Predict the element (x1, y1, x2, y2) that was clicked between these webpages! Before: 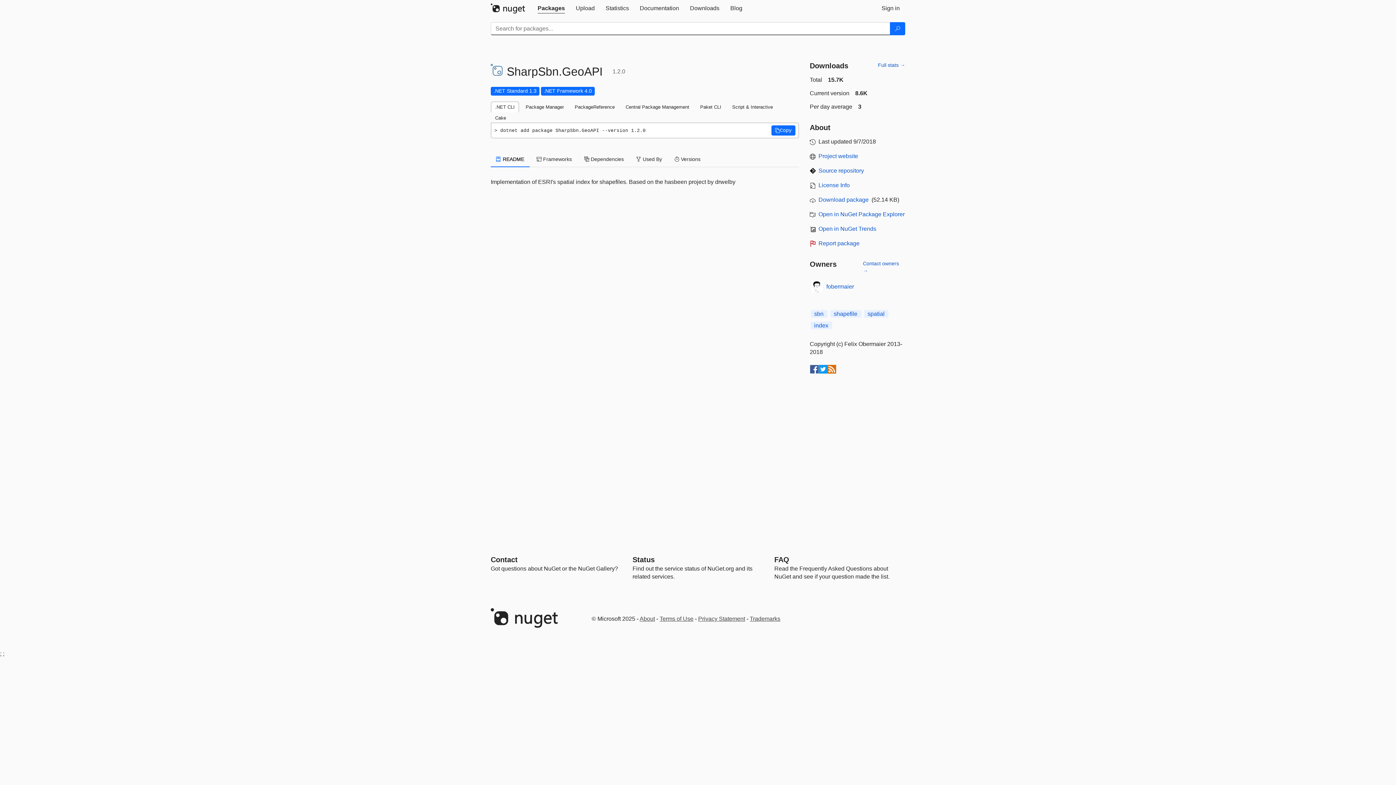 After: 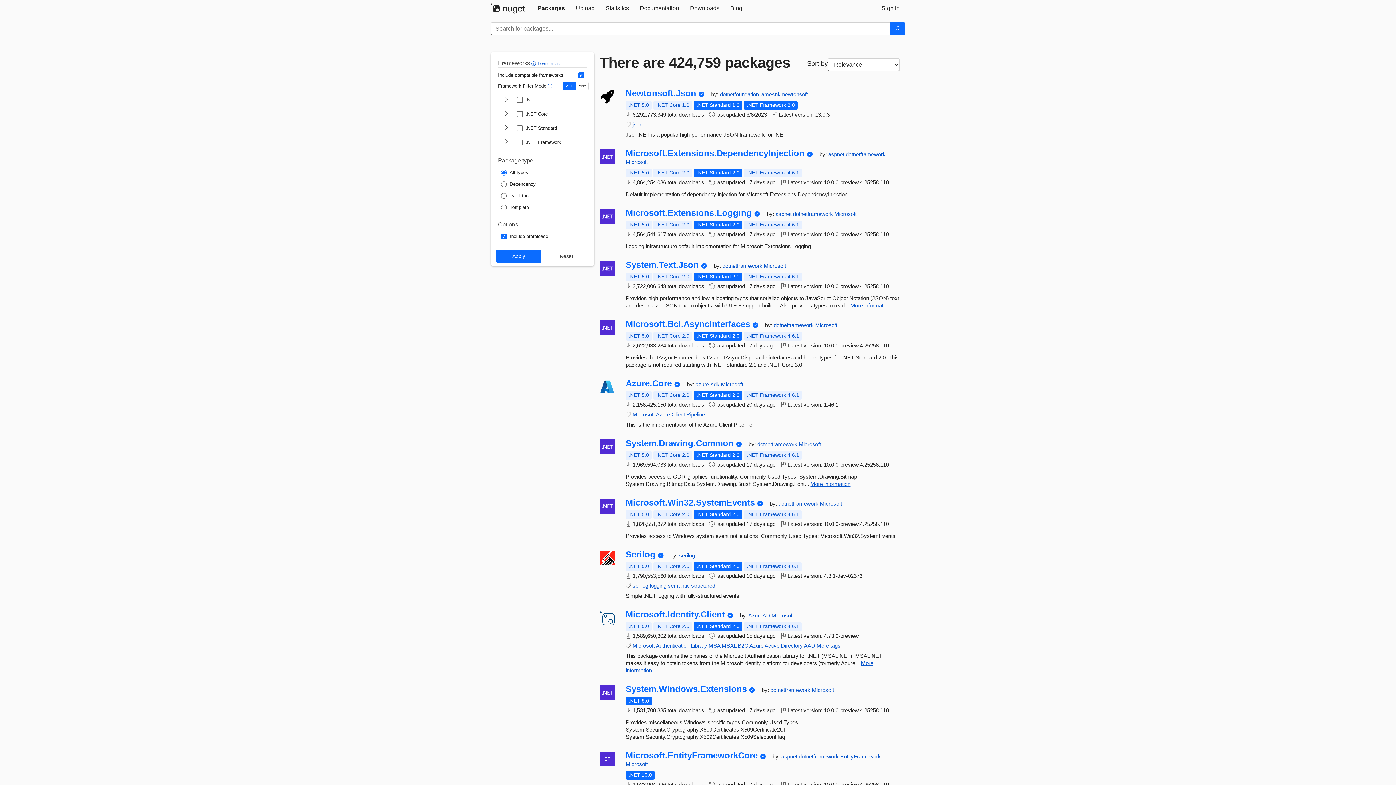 Action: bbox: (890, 22, 905, 35) label: Search